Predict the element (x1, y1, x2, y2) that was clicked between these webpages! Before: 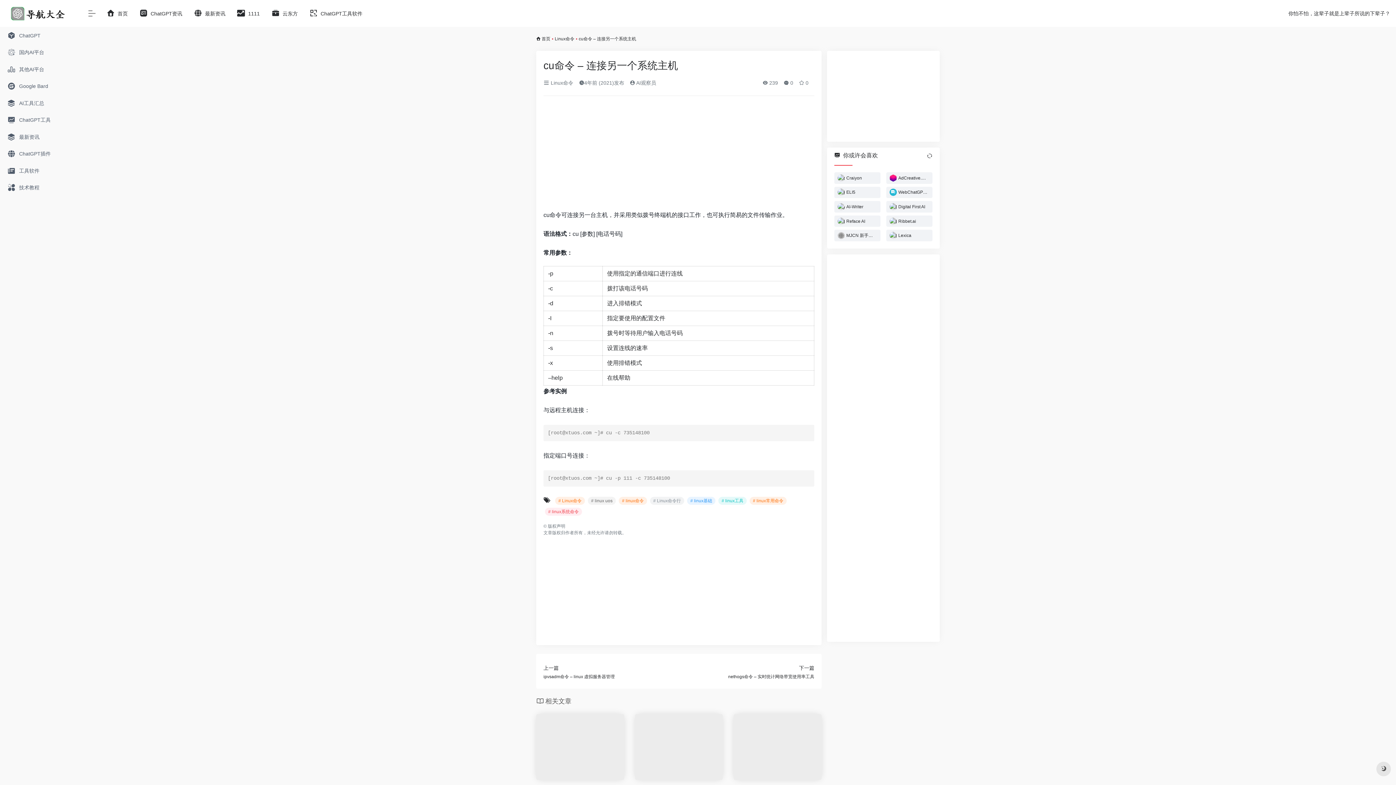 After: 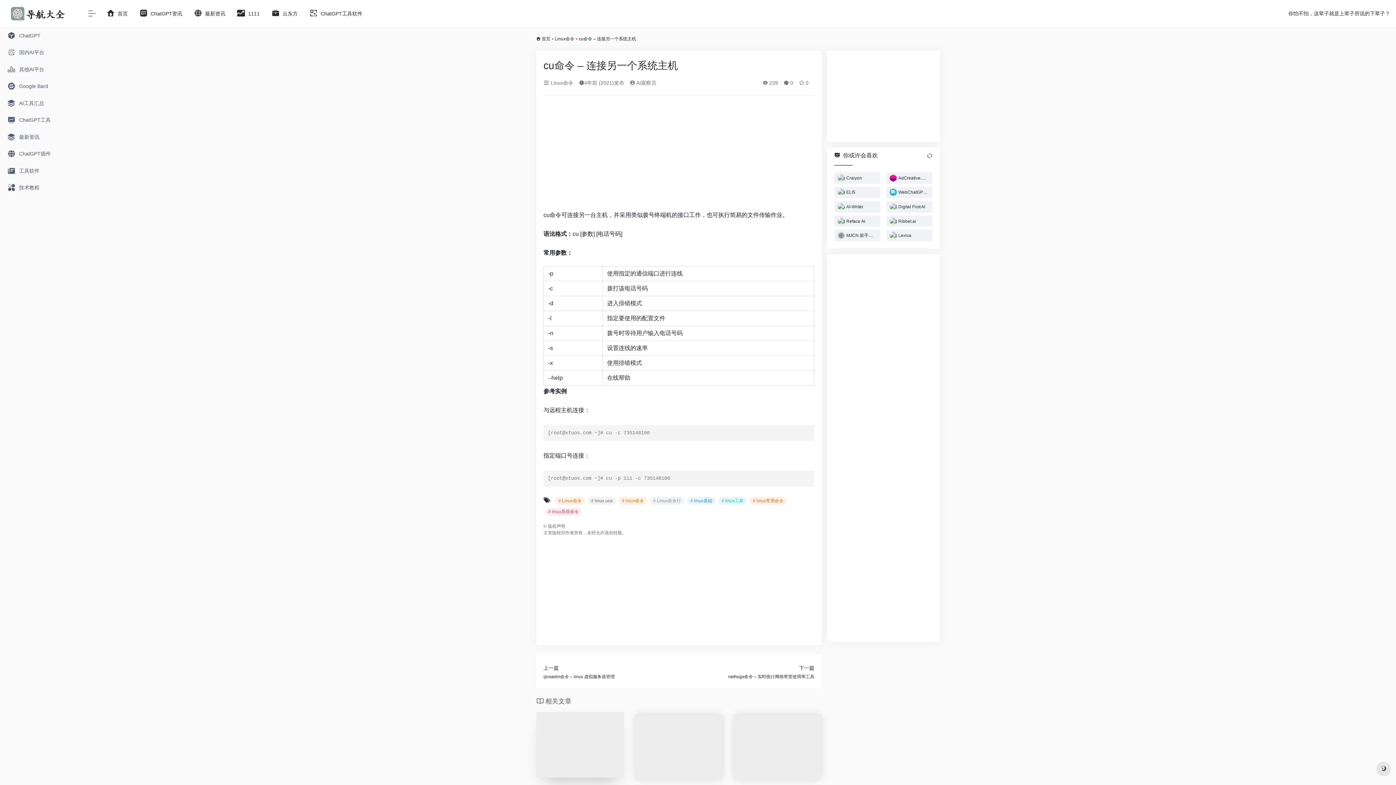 Action: bbox: (536, 714, 624, 780)